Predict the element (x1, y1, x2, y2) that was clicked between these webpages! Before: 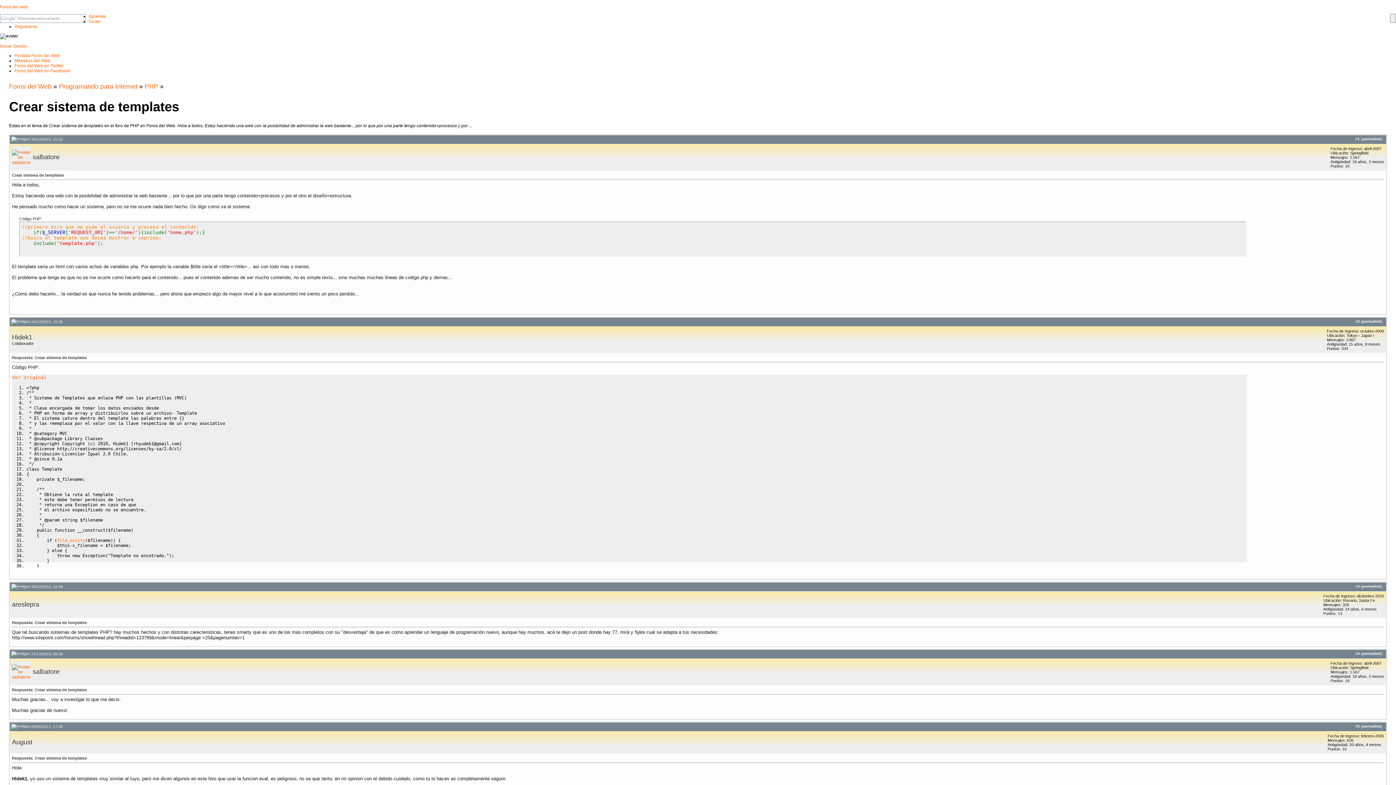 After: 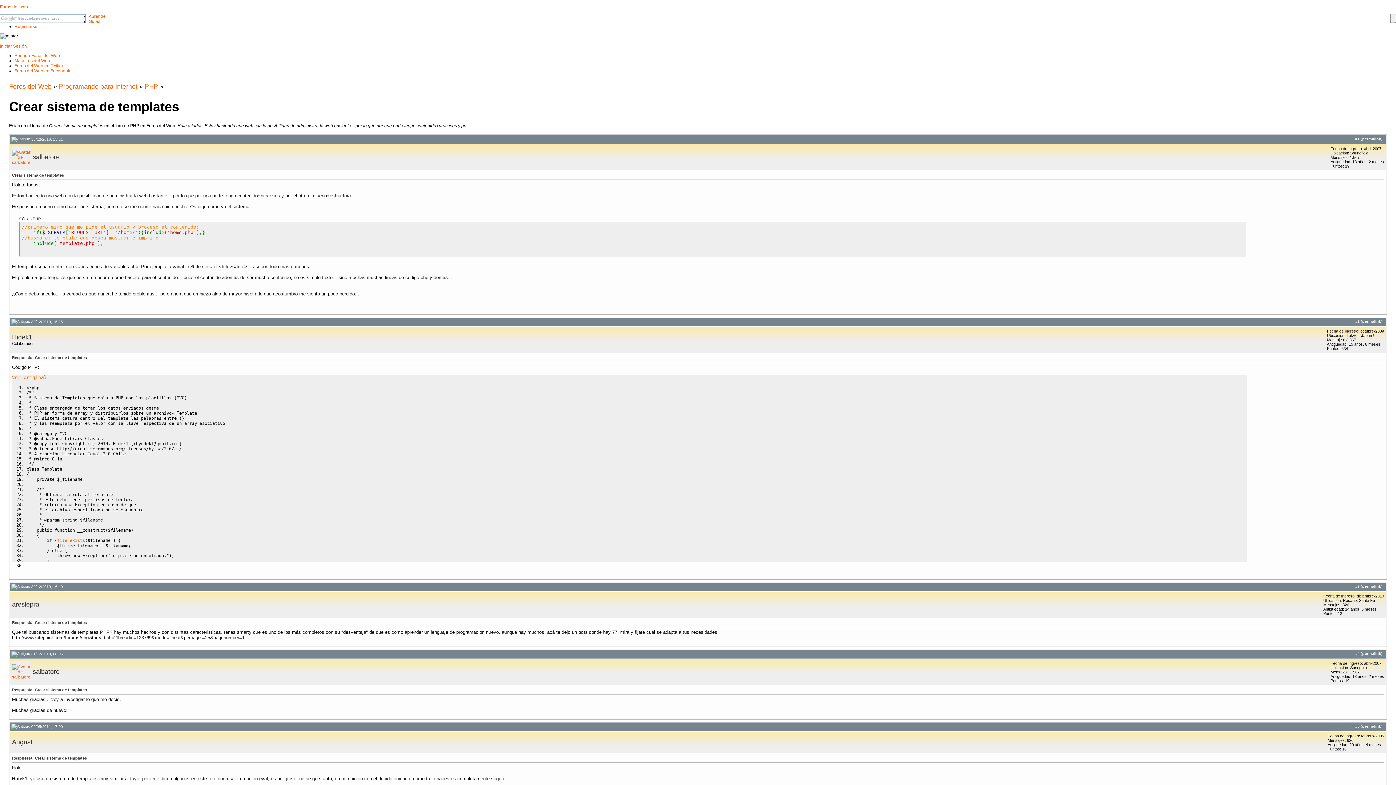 Action: label: 3 bbox: (1357, 584, 1360, 588)